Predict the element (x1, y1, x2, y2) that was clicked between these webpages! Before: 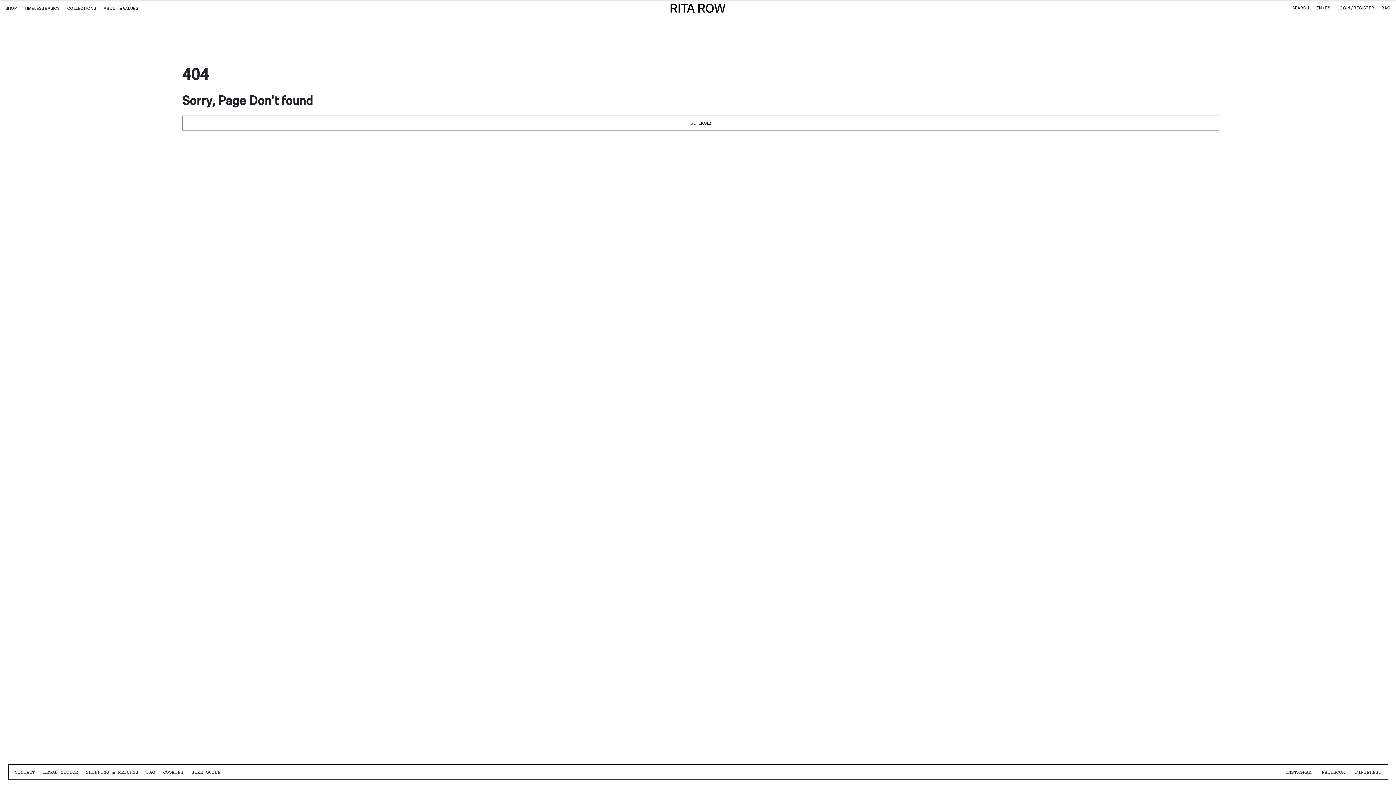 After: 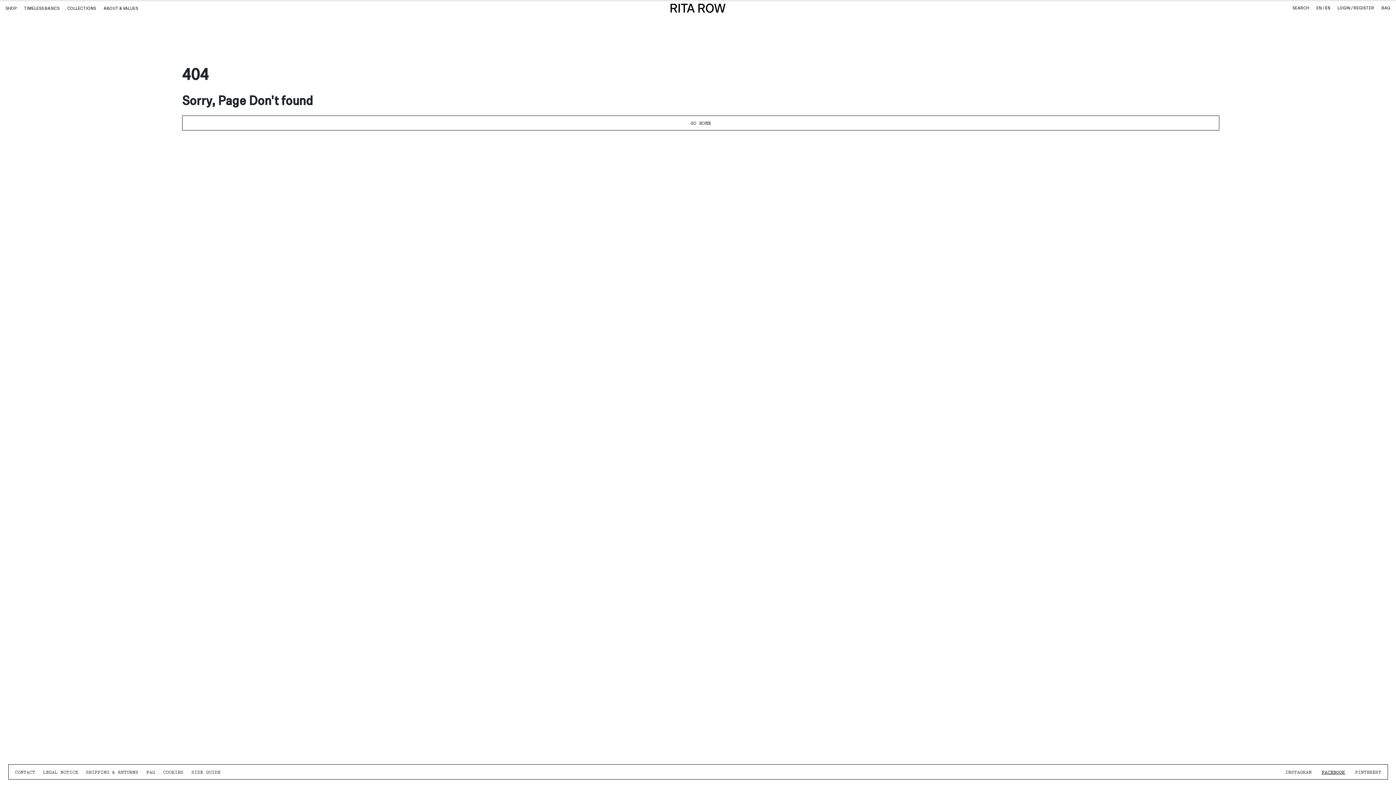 Action: bbox: (1322, 769, 1345, 775) label: FACEBOOK